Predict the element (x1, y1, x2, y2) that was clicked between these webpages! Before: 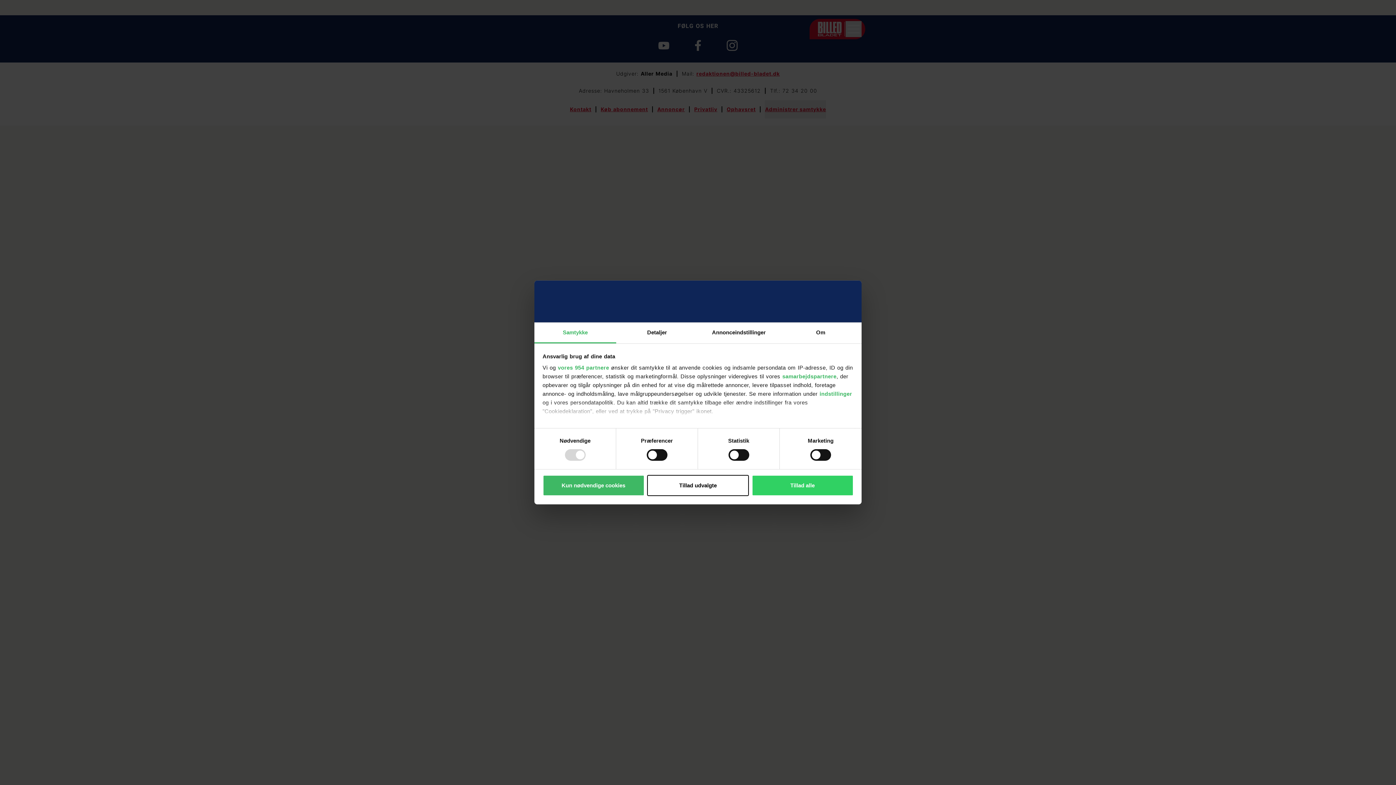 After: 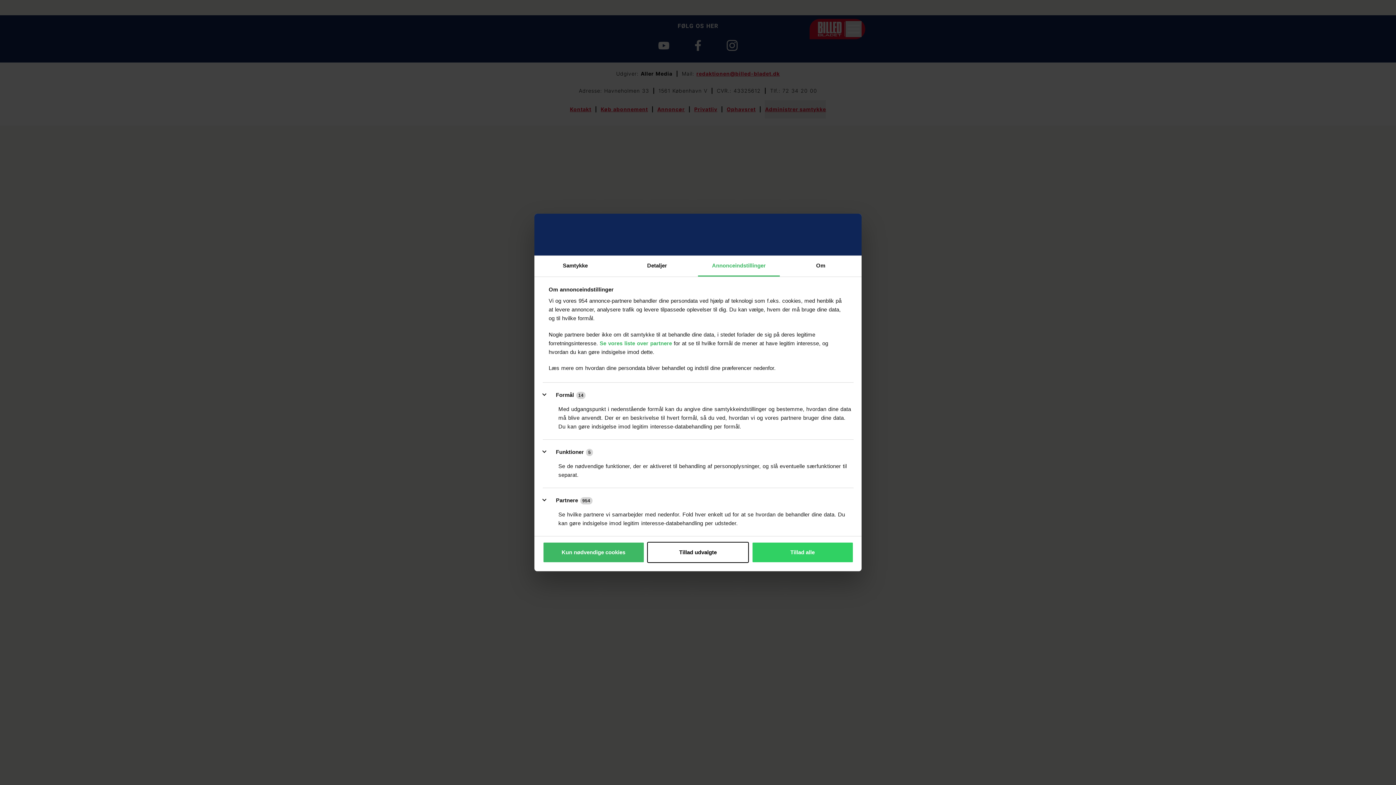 Action: label: Annonceindstillinger bbox: (698, 322, 780, 343)